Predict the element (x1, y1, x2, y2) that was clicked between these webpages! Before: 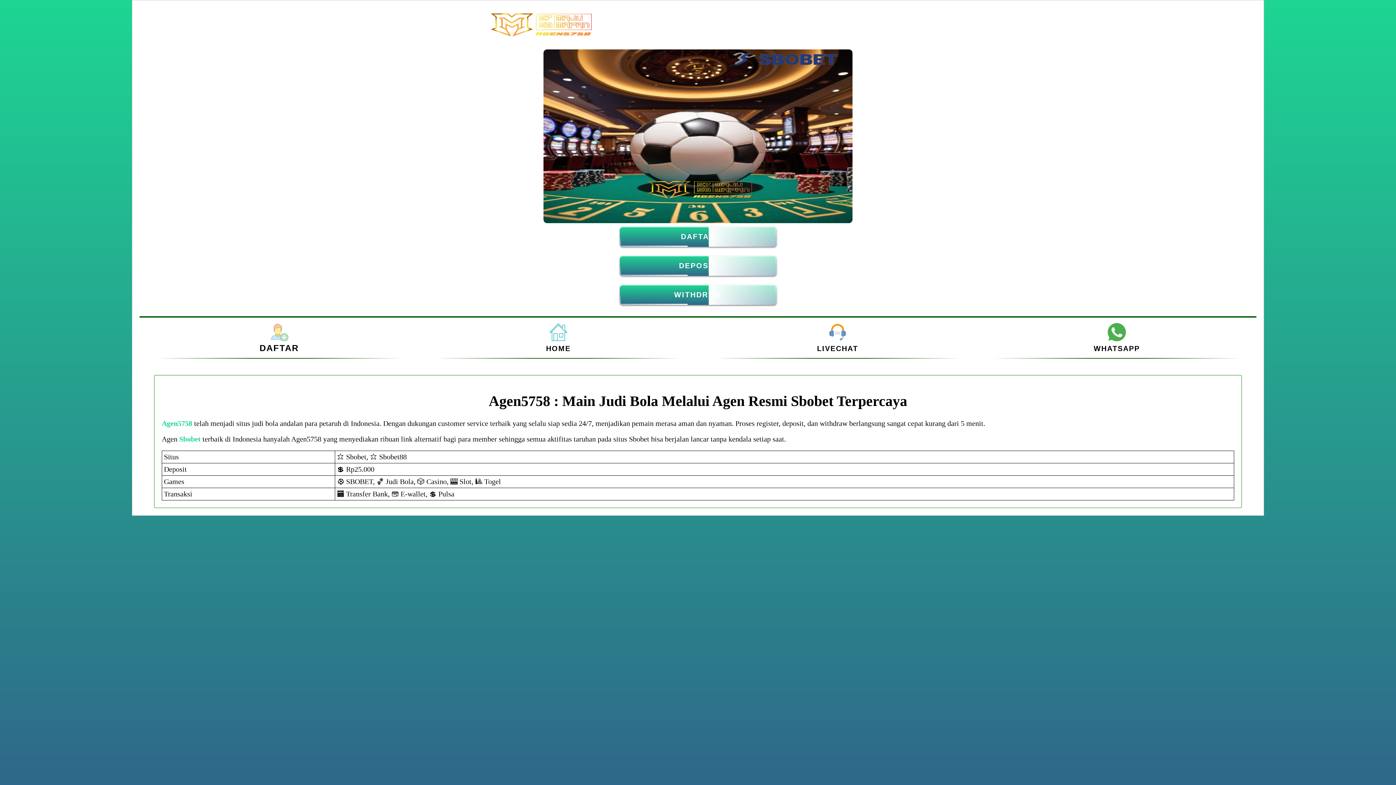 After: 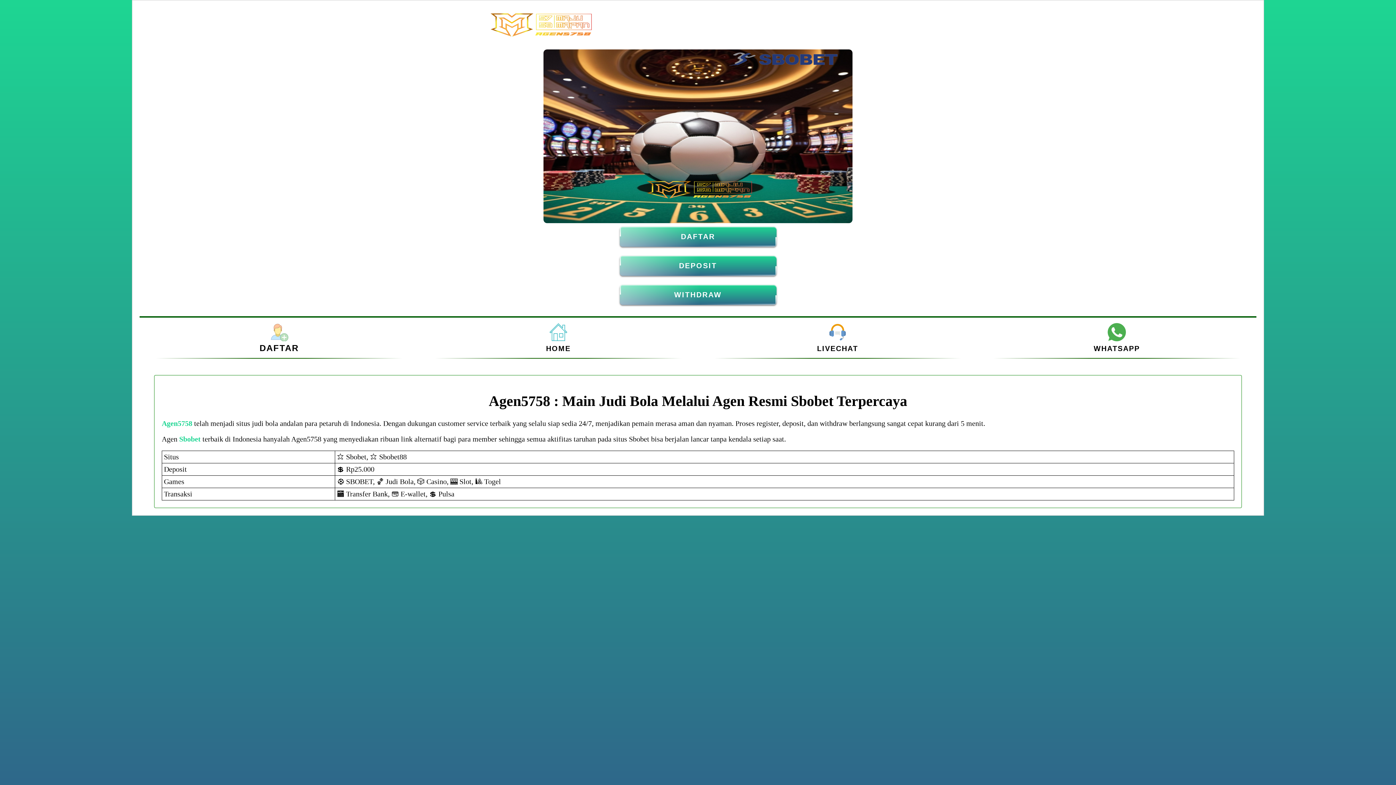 Action: bbox: (161, 419, 192, 427) label: Agen5758